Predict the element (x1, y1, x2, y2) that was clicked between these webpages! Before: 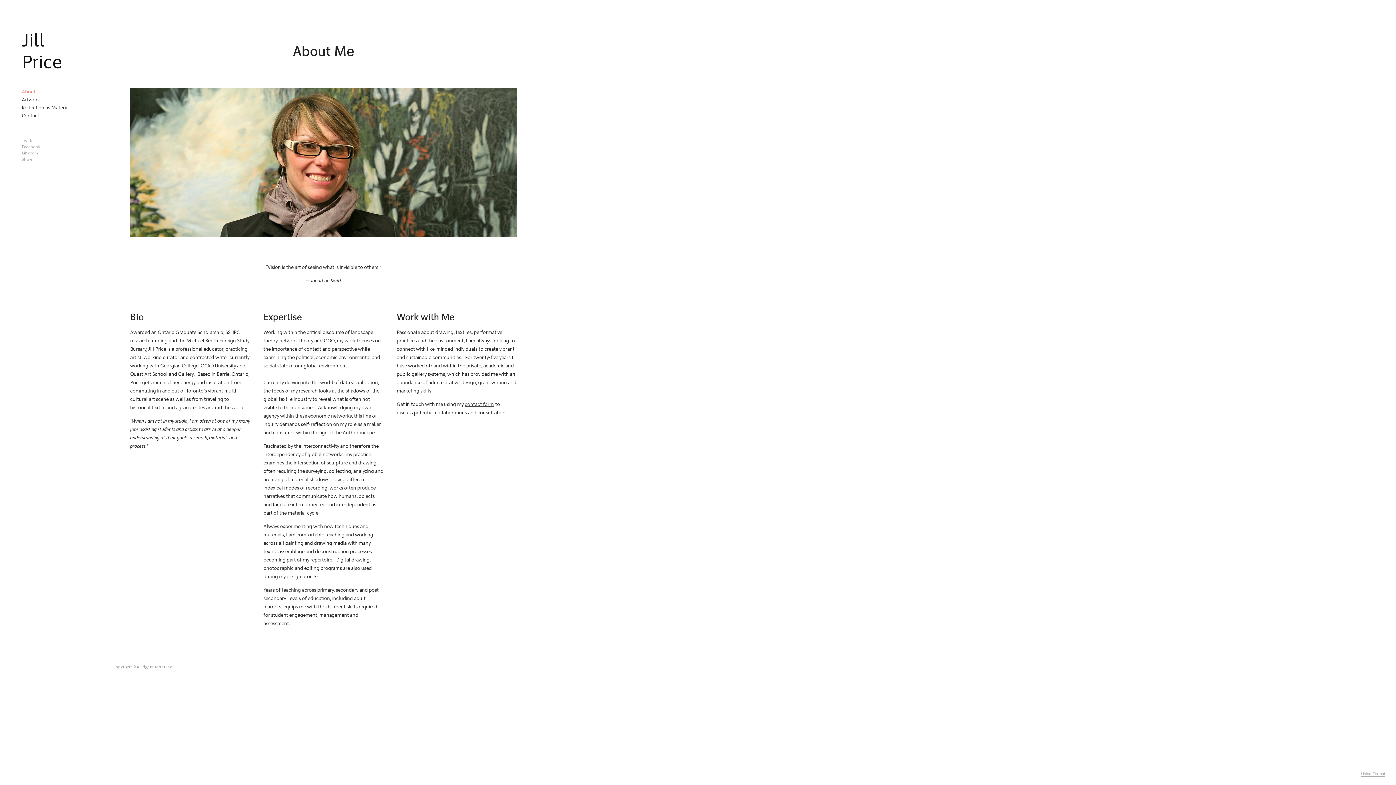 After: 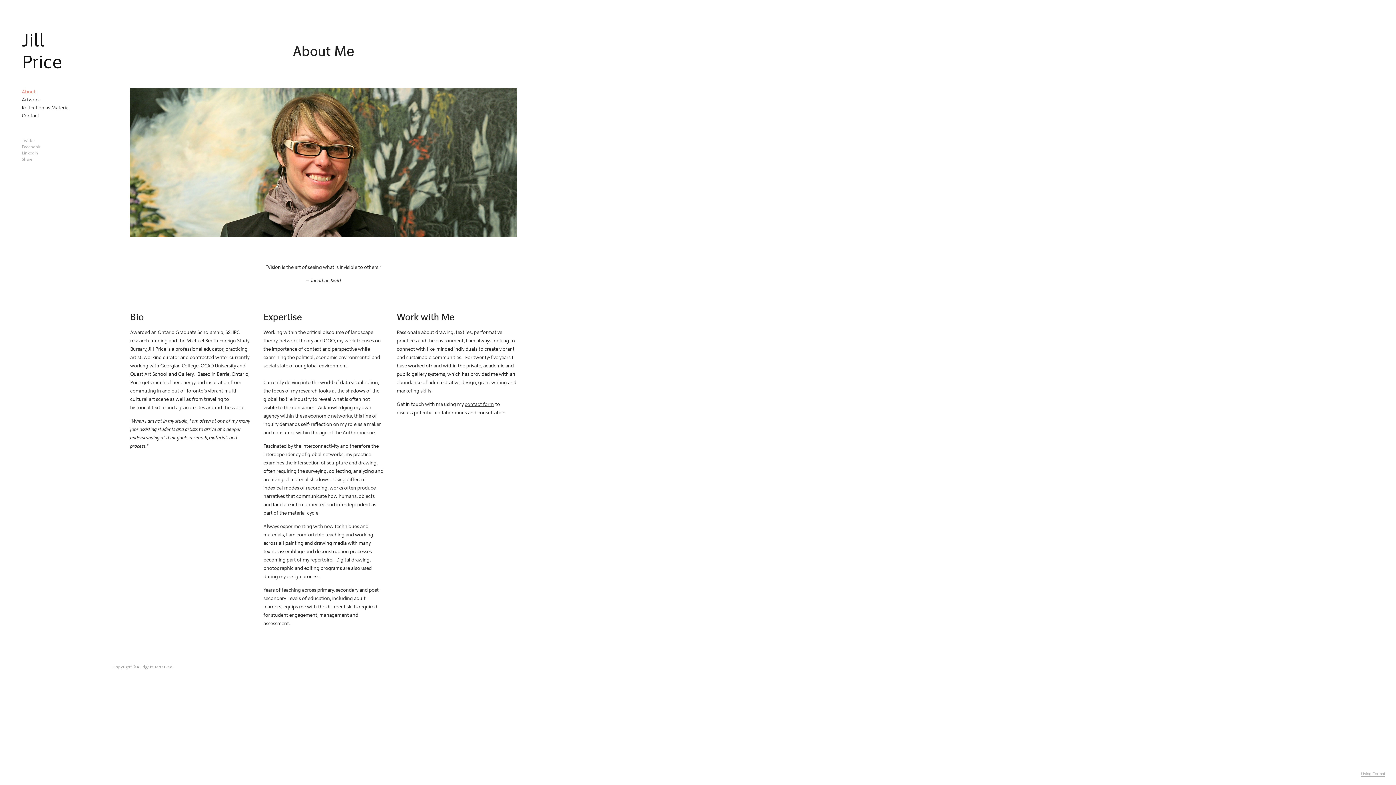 Action: bbox: (130, 88, 517, 237)